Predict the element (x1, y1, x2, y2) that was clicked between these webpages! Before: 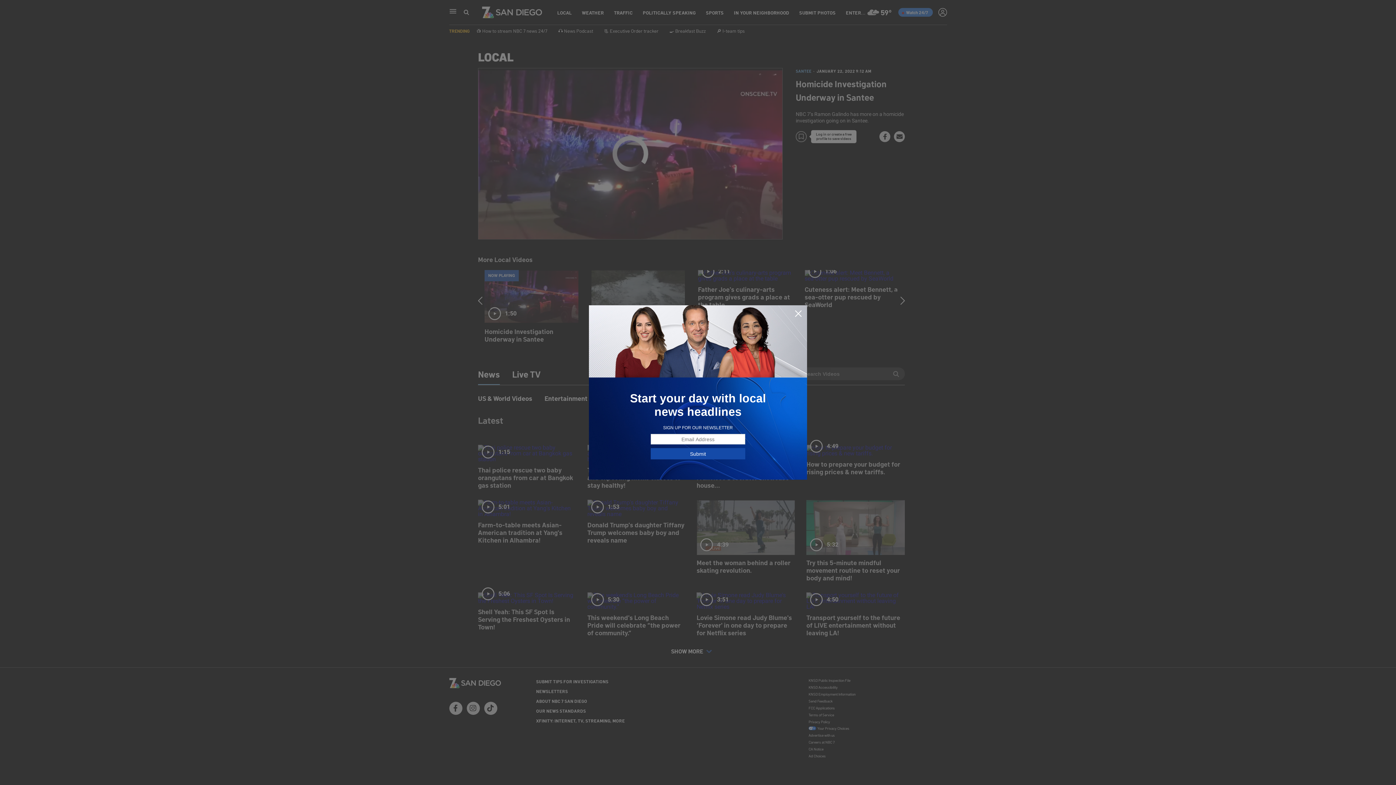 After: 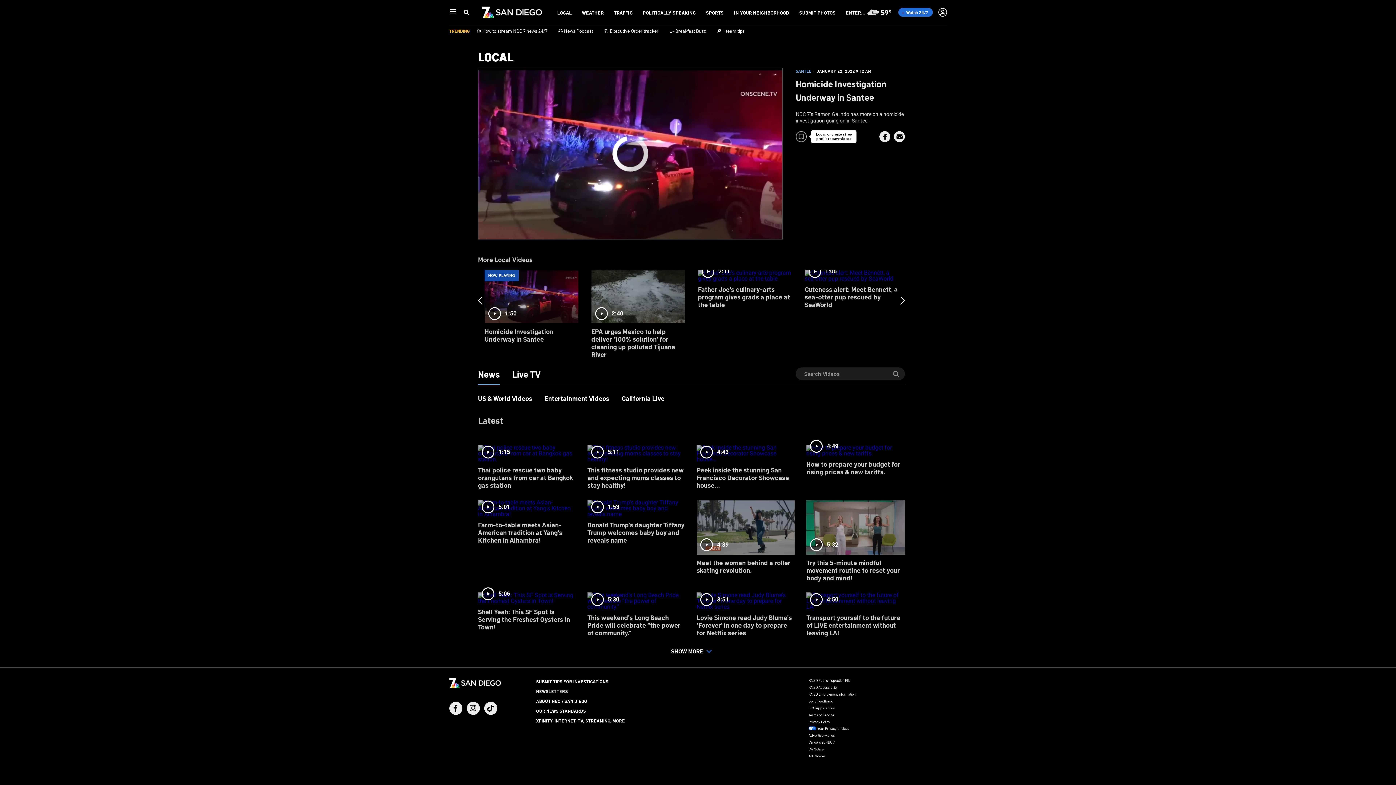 Action: bbox: (794, 309, 802, 318)